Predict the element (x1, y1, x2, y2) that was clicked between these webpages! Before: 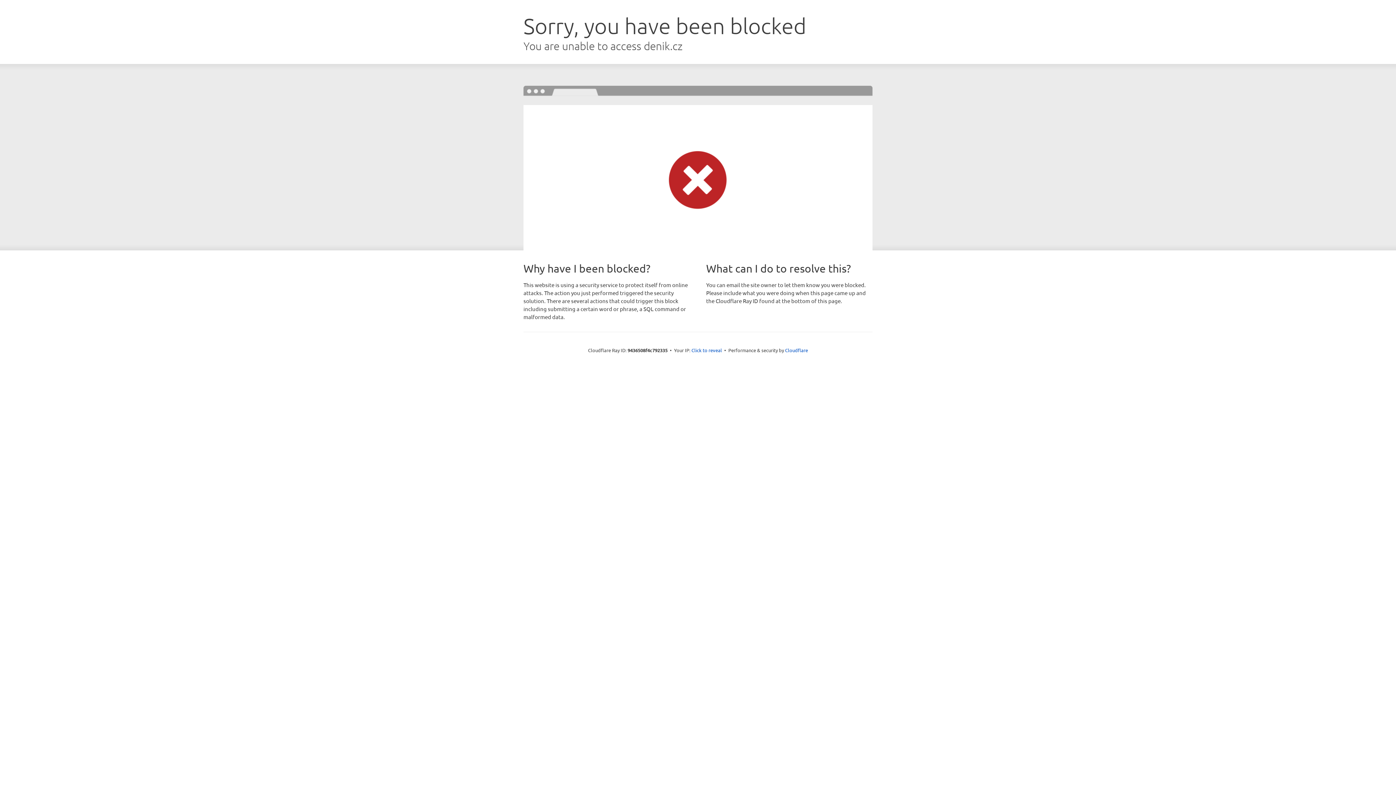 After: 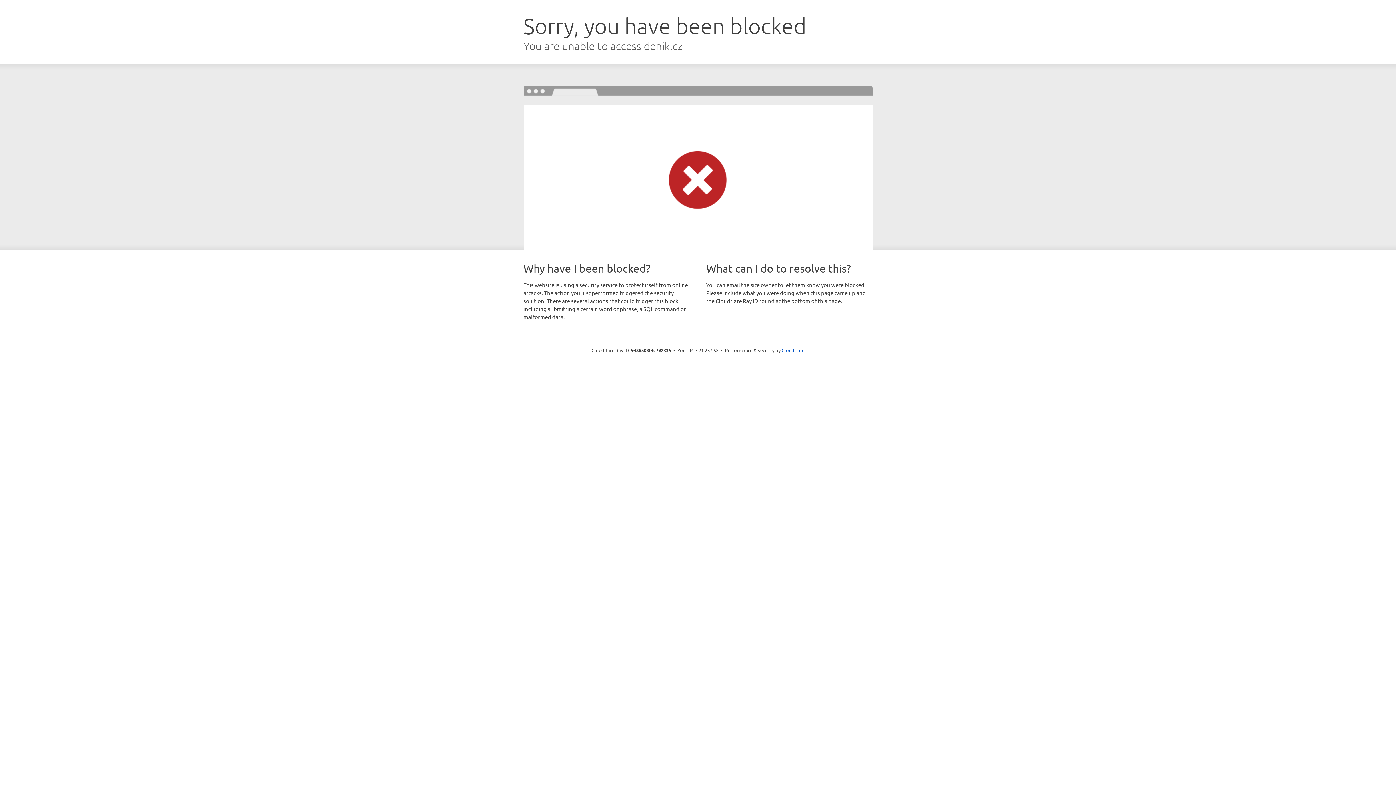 Action: bbox: (691, 346, 722, 353) label: Click to reveal